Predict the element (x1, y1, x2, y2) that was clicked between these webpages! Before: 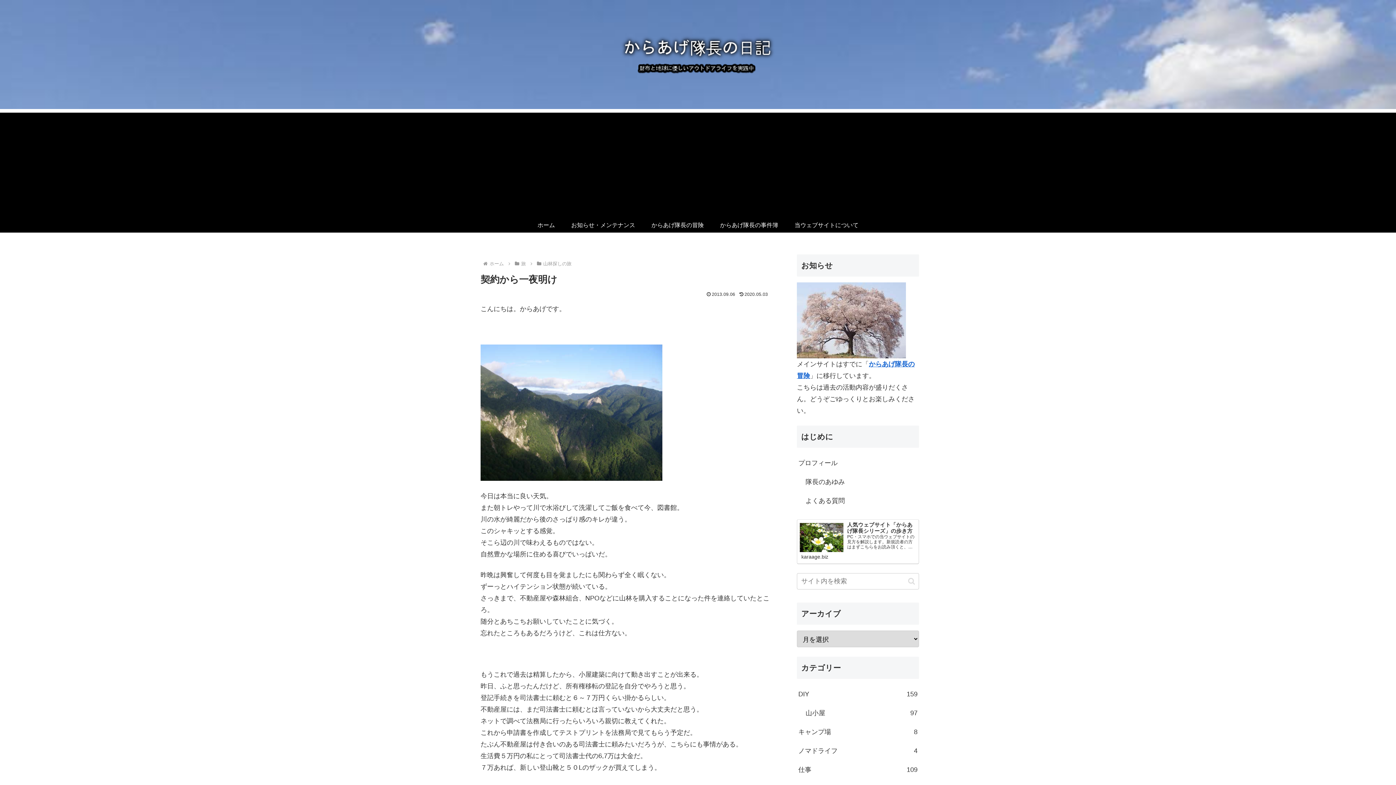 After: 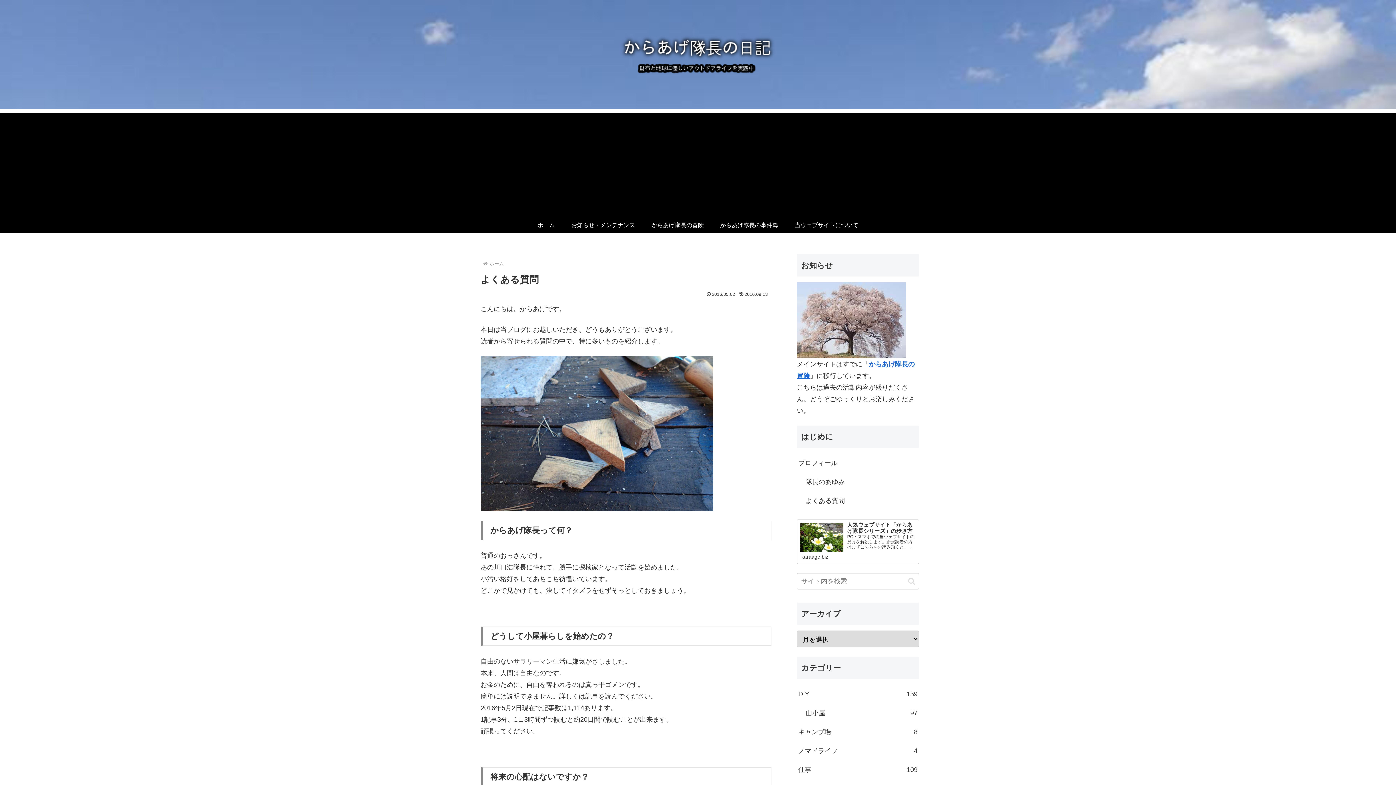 Action: bbox: (804, 491, 919, 510) label: よくある質問